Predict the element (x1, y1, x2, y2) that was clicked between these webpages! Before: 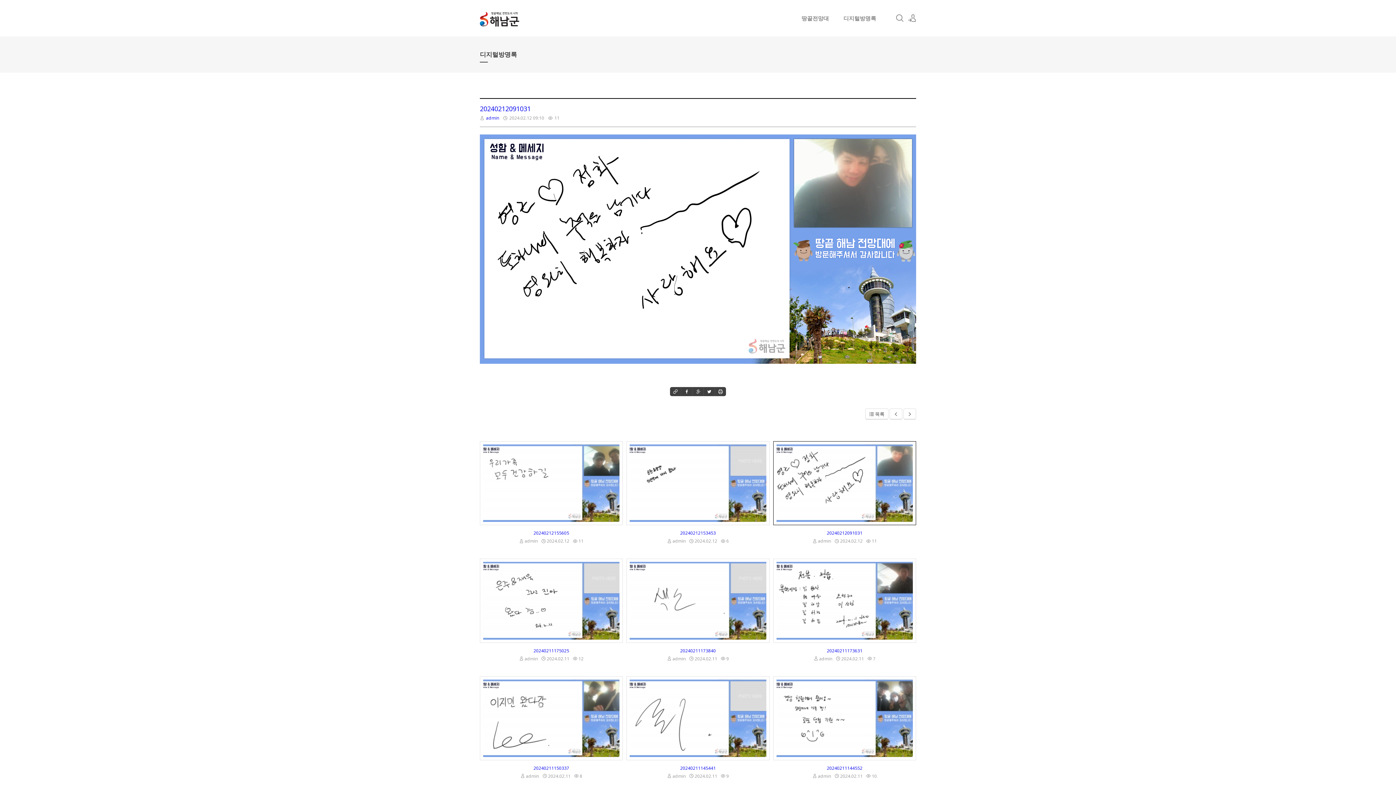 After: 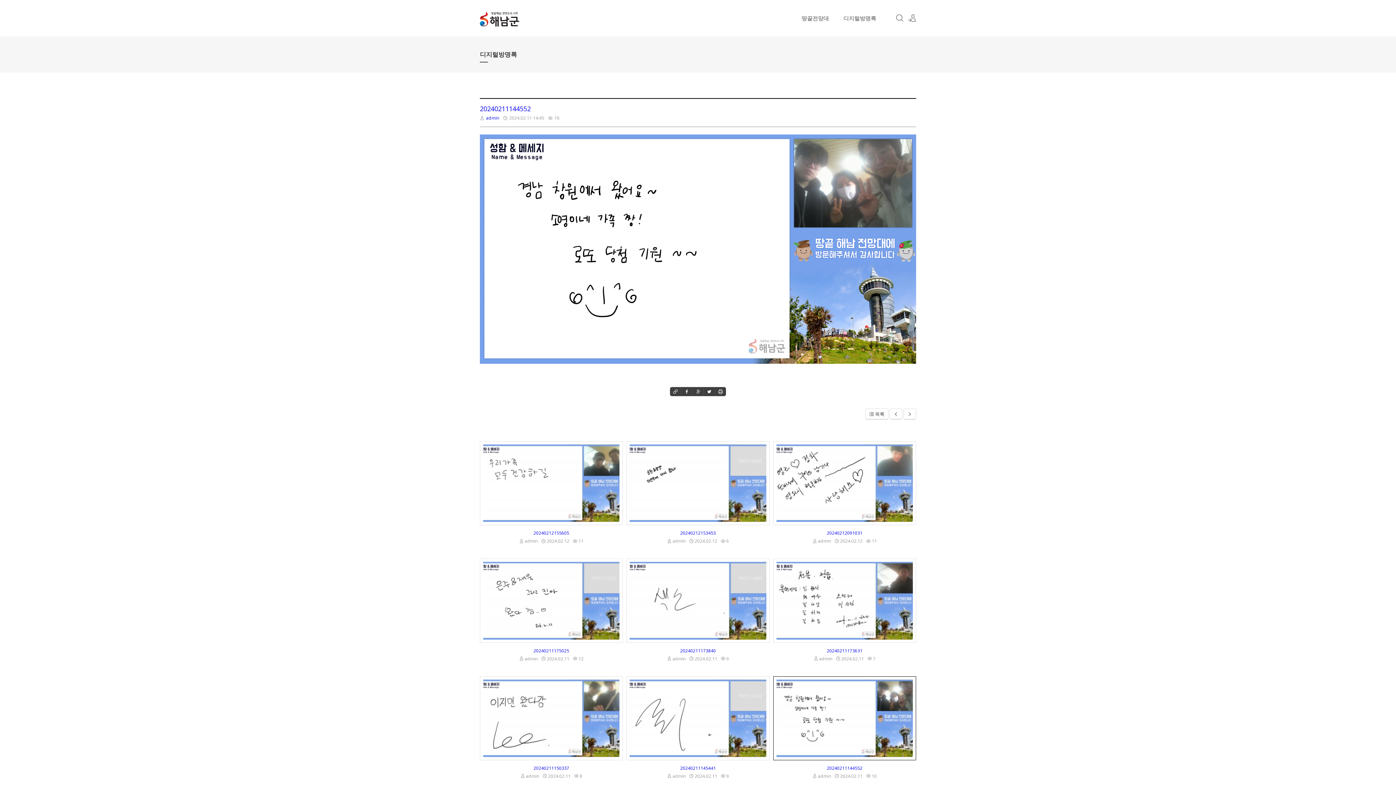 Action: label: 20240211144552
 admin  2024.02.11  10 bbox: (773, 666, 915, 749)